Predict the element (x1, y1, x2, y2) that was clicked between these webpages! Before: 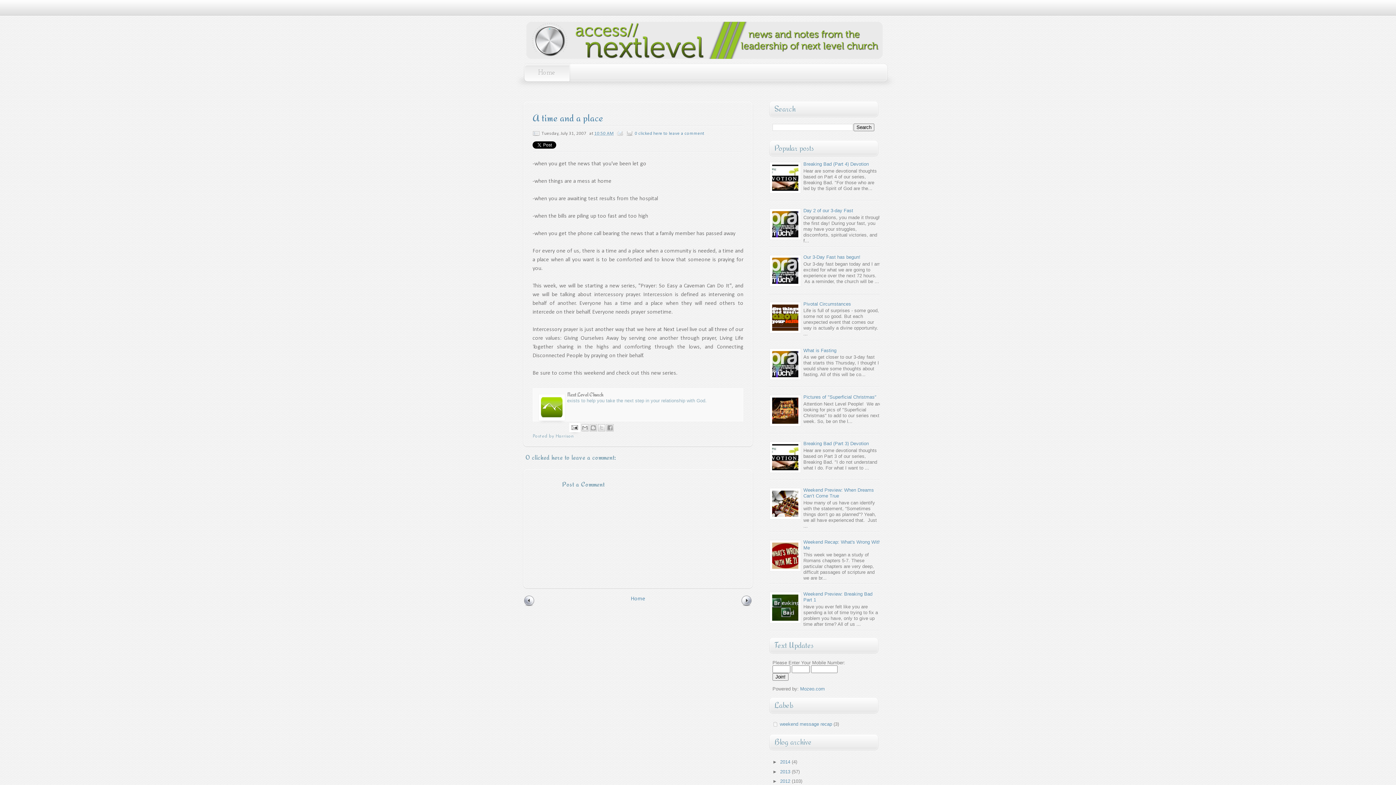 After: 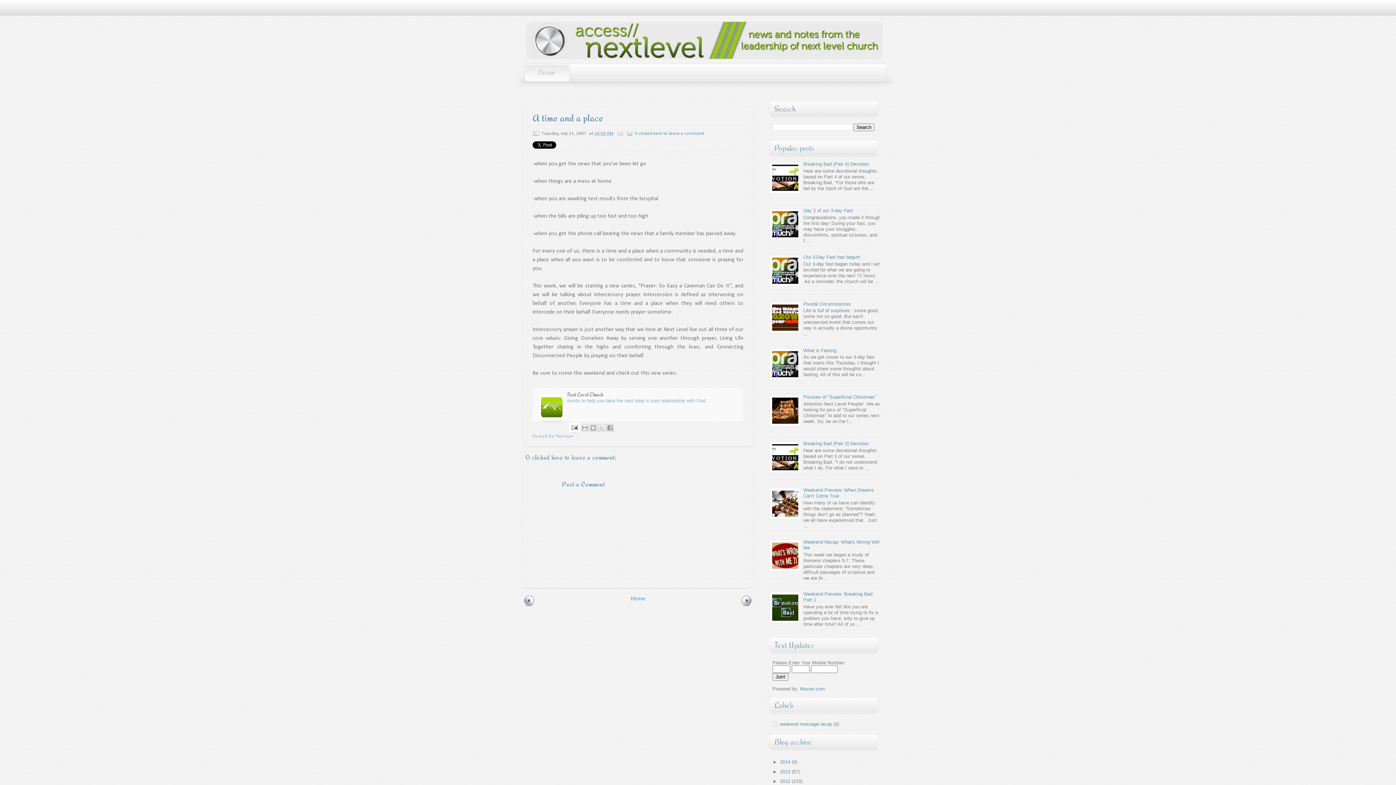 Action: bbox: (769, 619, 801, 625)